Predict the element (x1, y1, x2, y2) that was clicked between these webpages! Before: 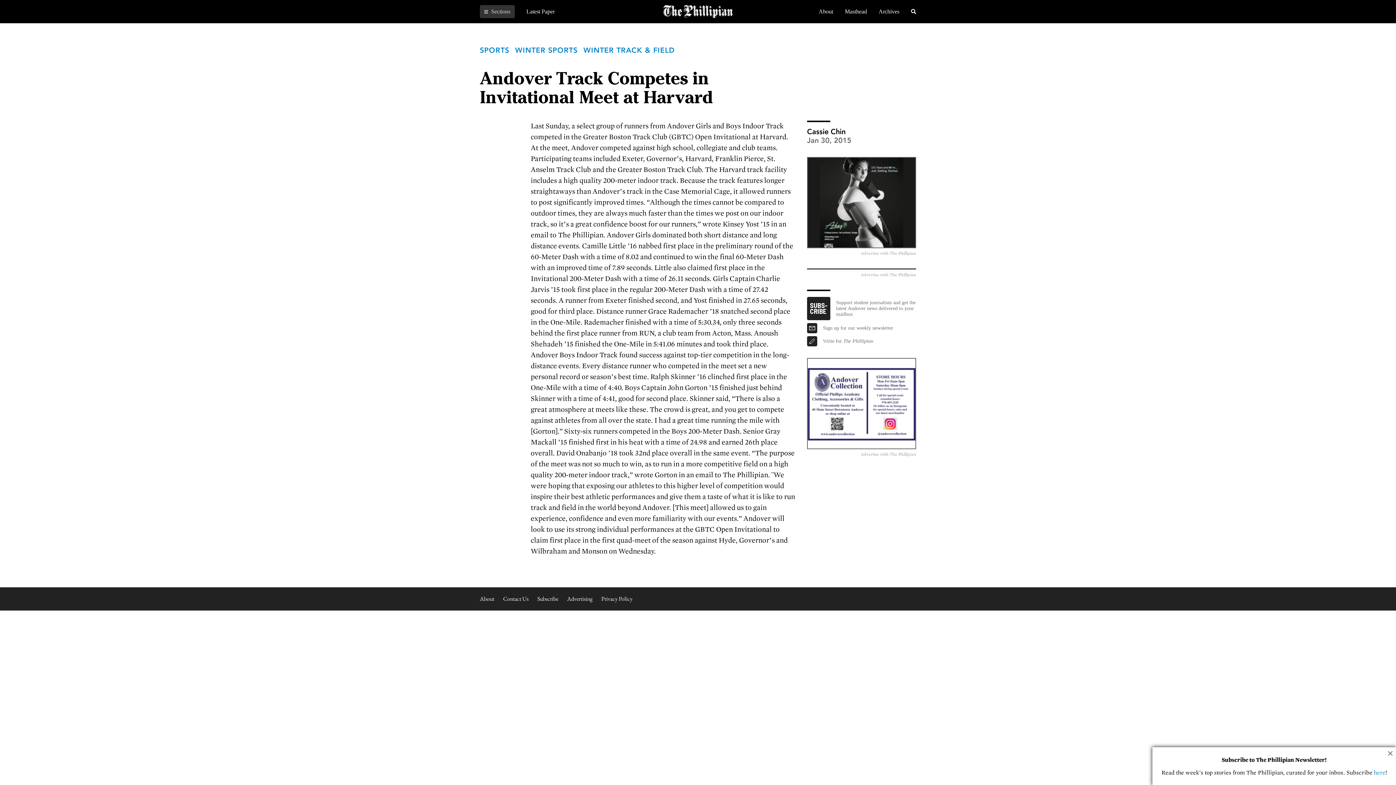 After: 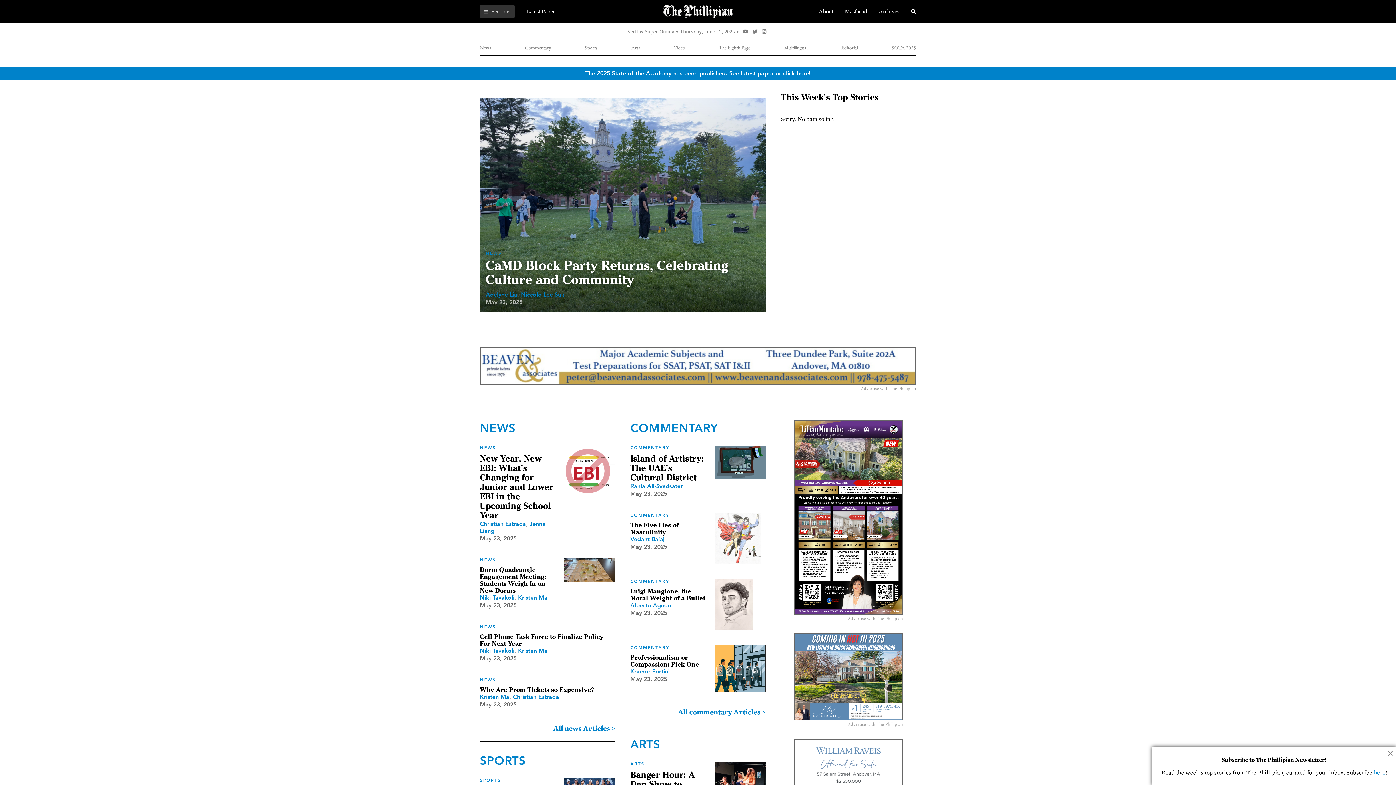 Action: bbox: (663, 13, 732, 19)